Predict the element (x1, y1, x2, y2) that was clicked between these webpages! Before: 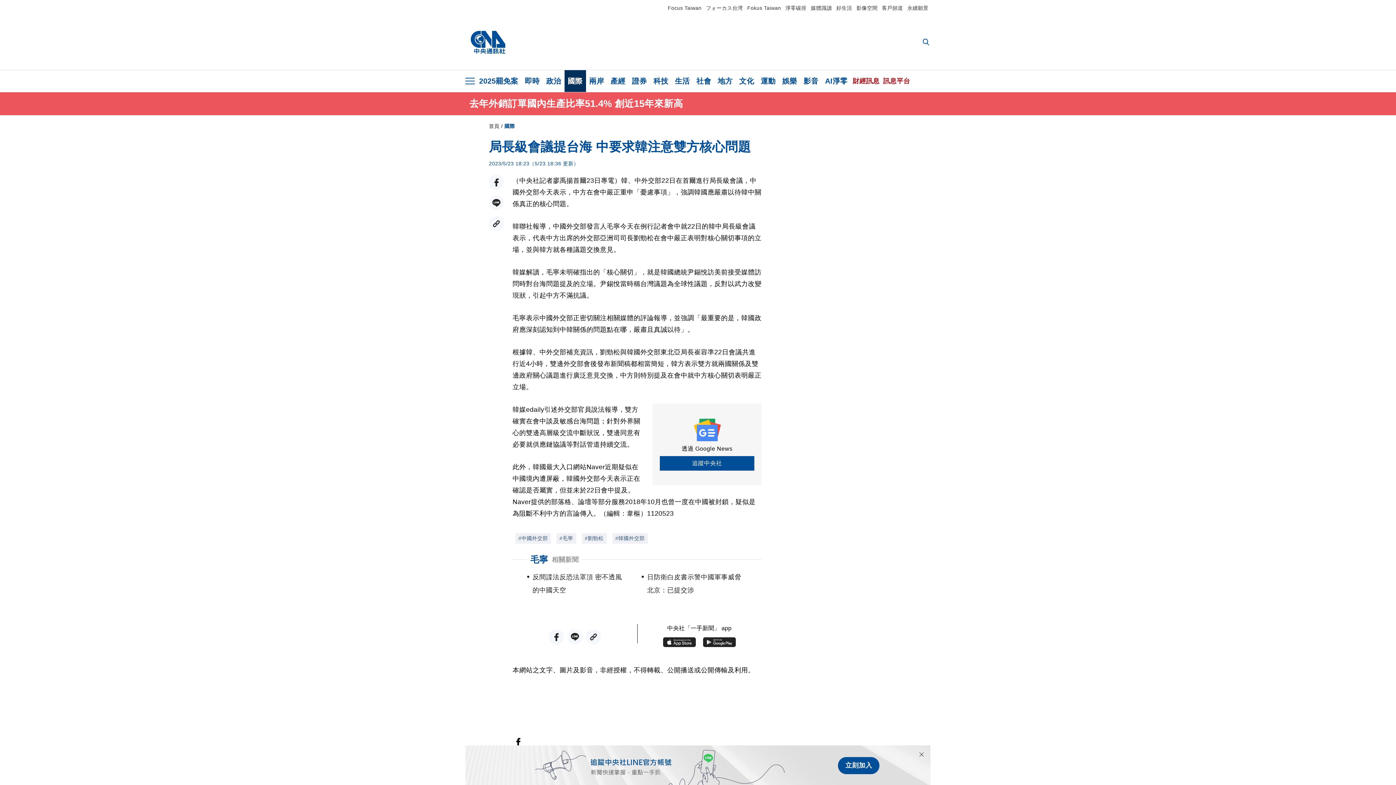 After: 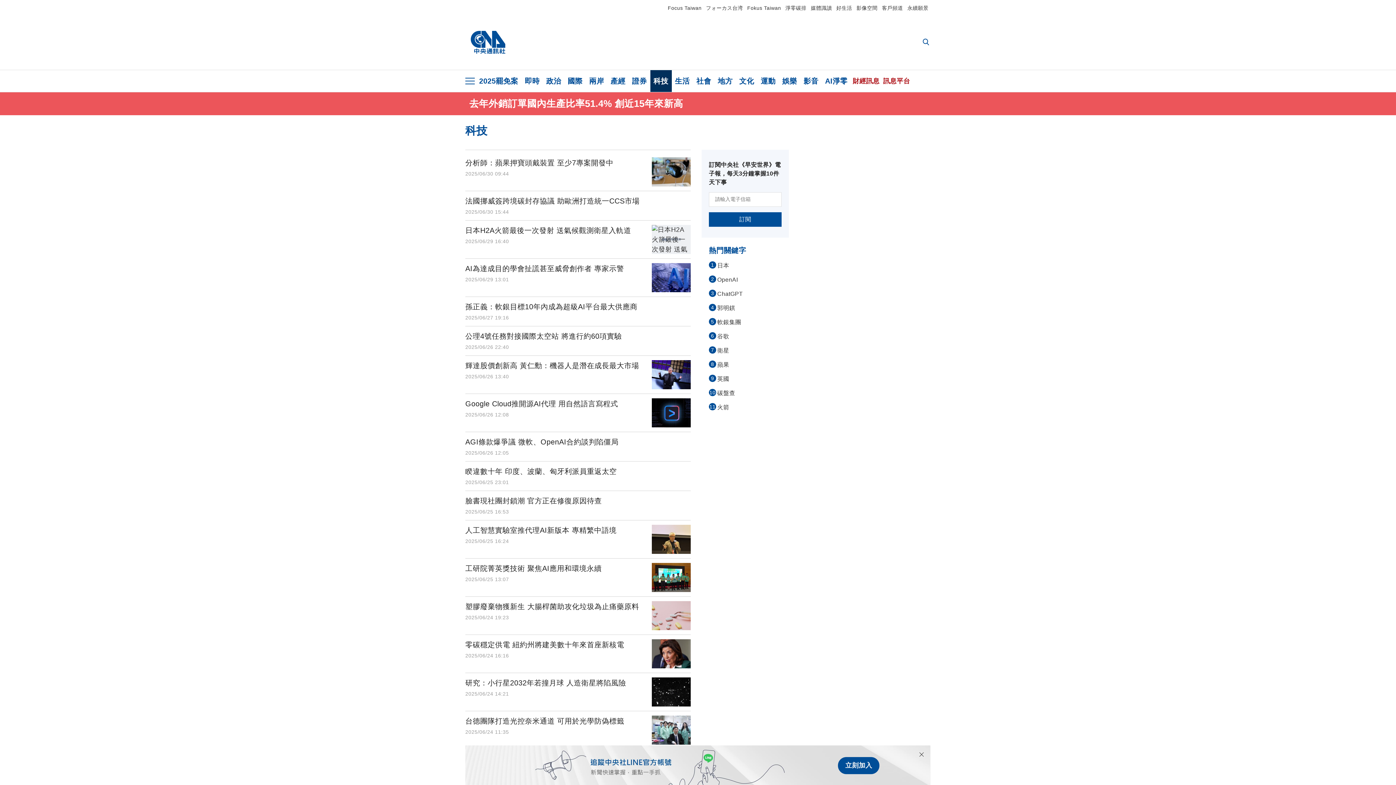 Action: bbox: (650, 70, 671, 92) label: 科技